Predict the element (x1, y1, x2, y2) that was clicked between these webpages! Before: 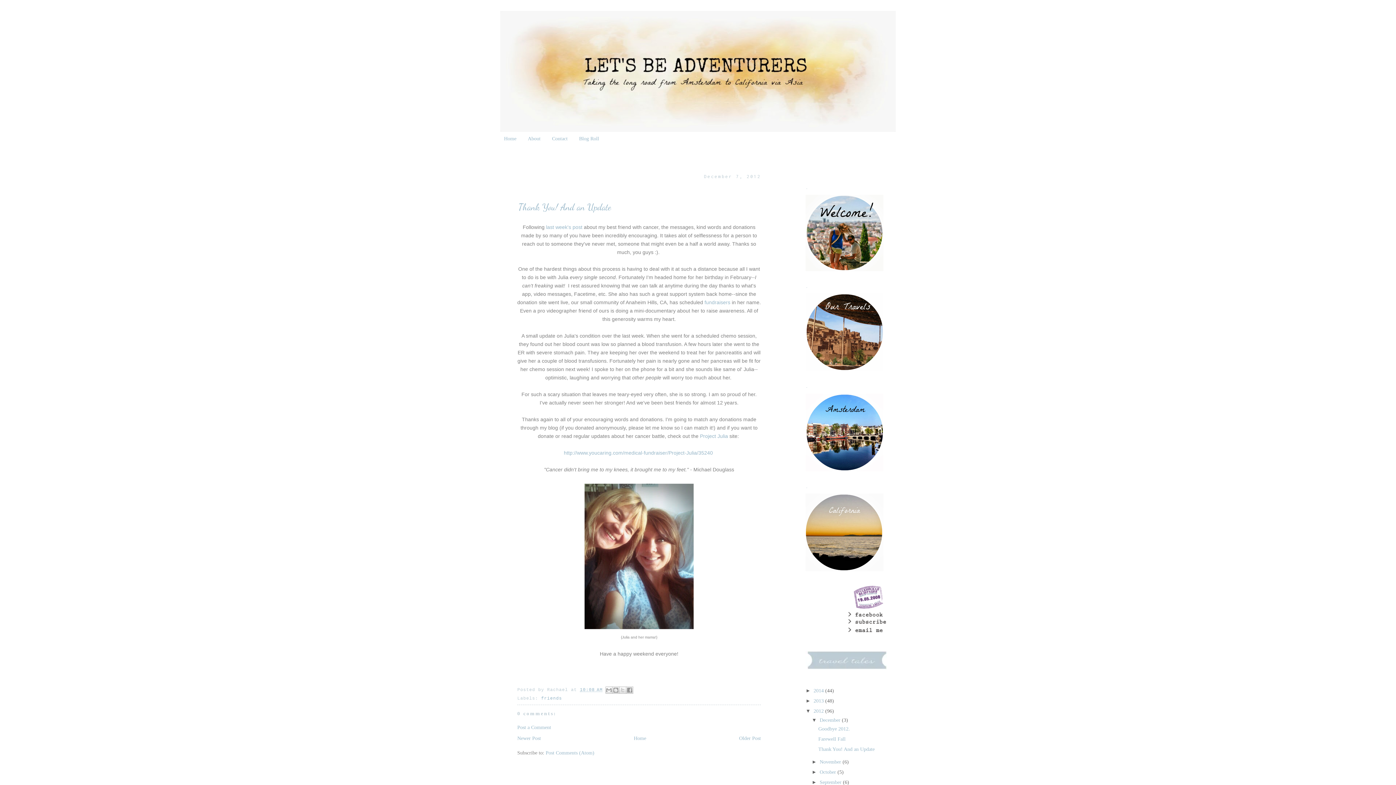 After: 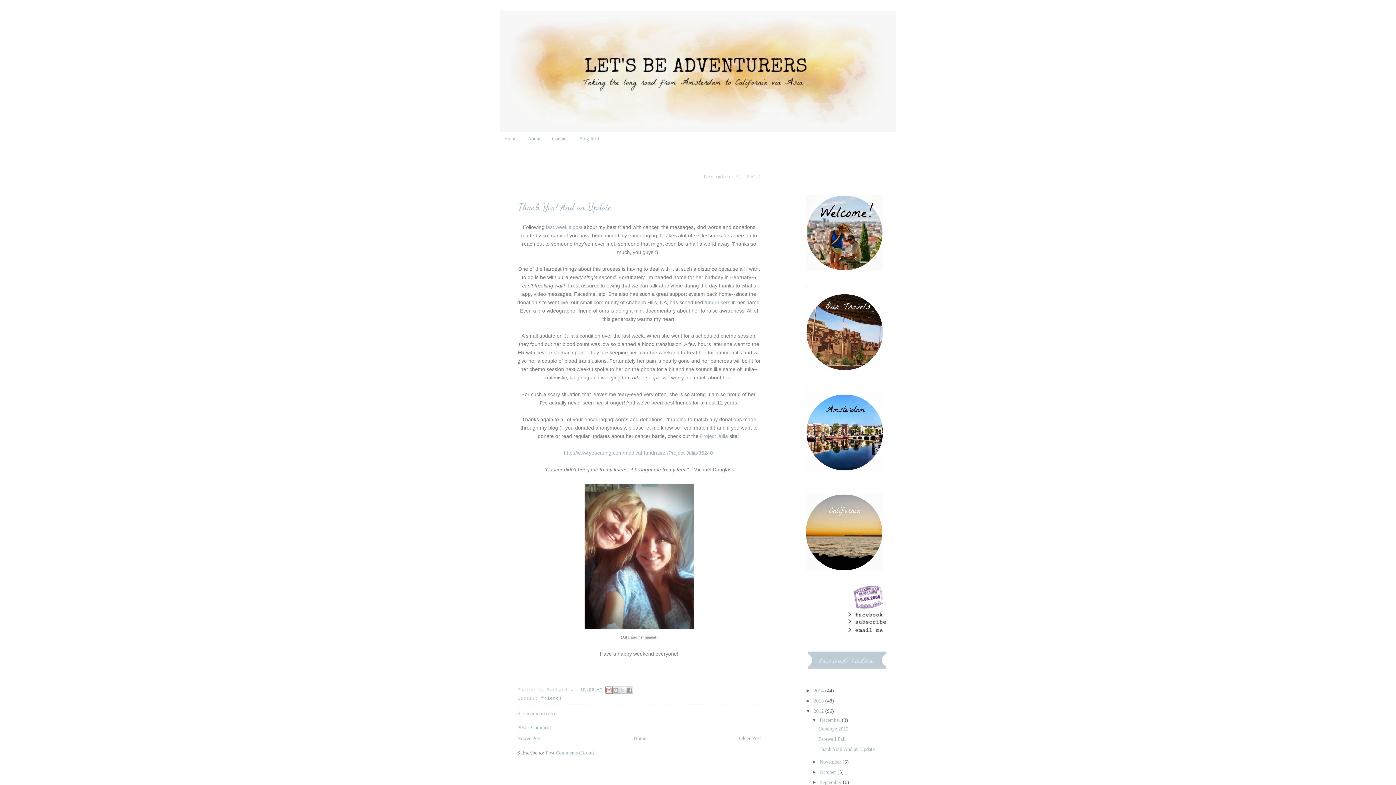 Action: label: Email This bbox: (605, 686, 612, 694)